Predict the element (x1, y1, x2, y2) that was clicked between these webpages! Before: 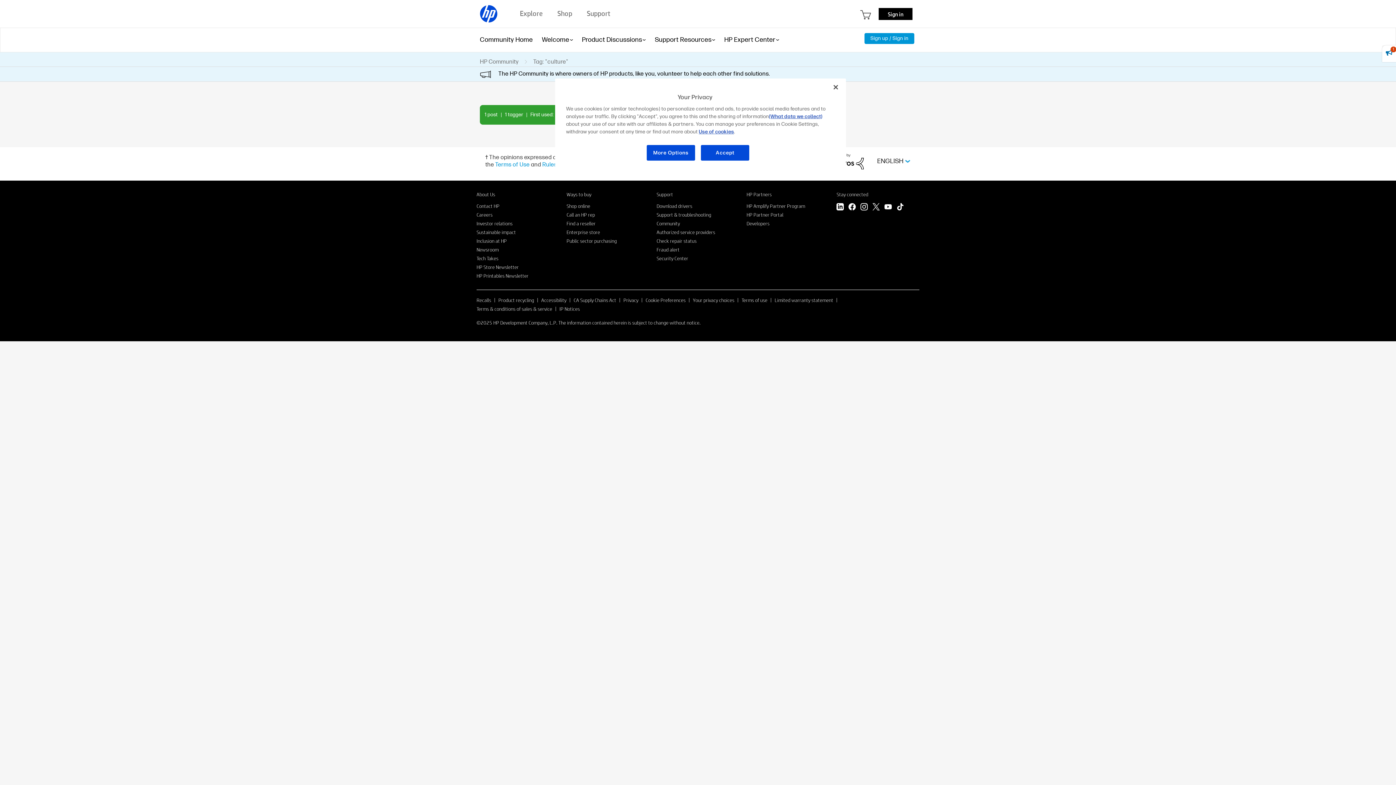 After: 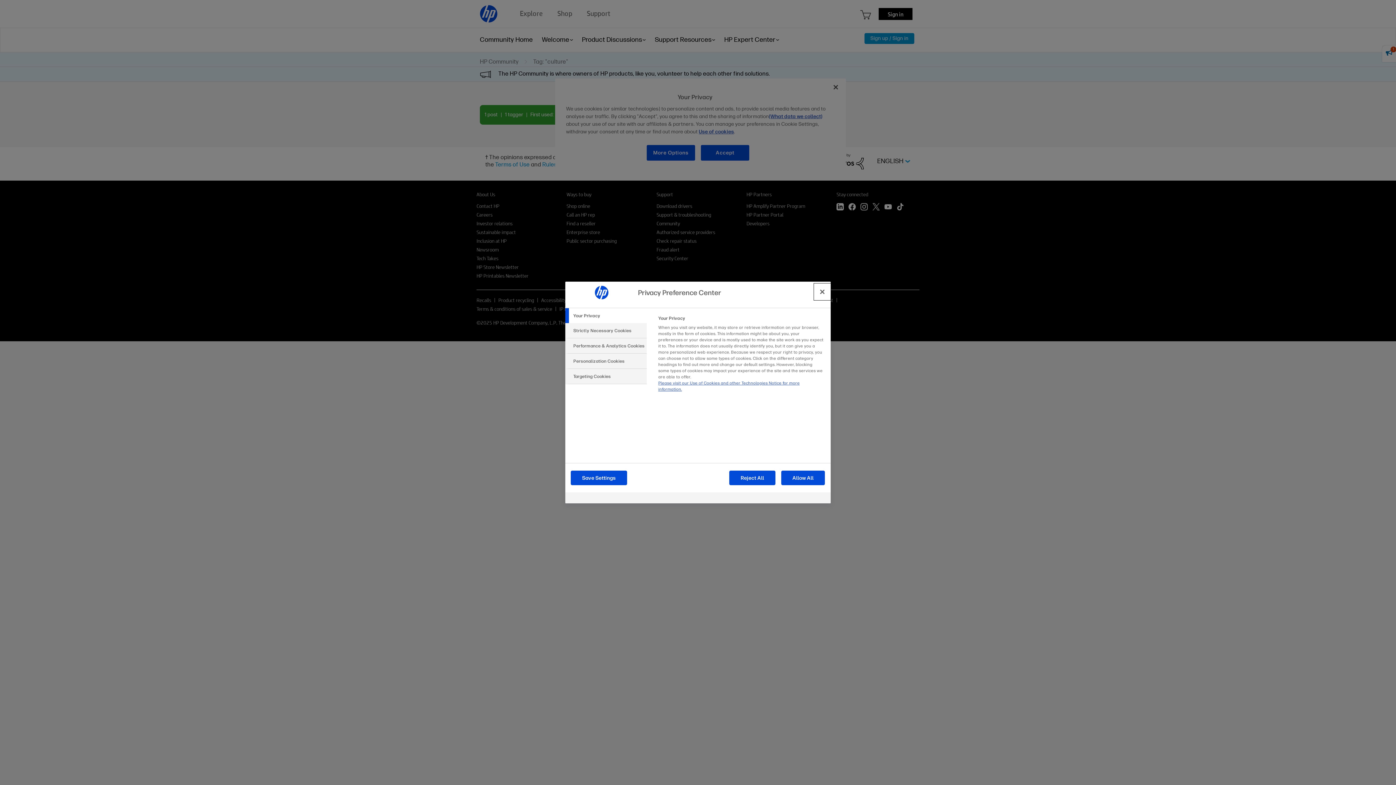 Action: label: Cookie Preferences bbox: (645, 296, 685, 303)